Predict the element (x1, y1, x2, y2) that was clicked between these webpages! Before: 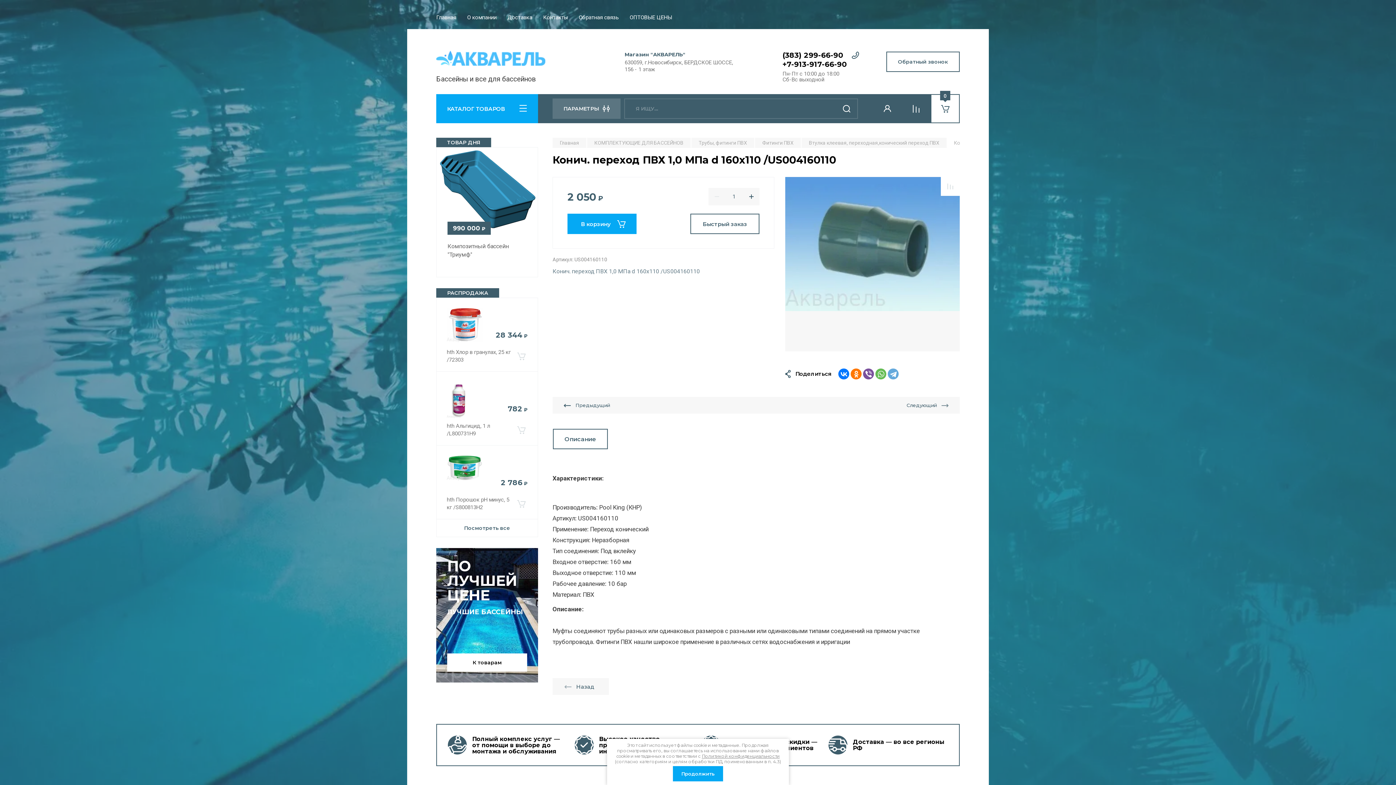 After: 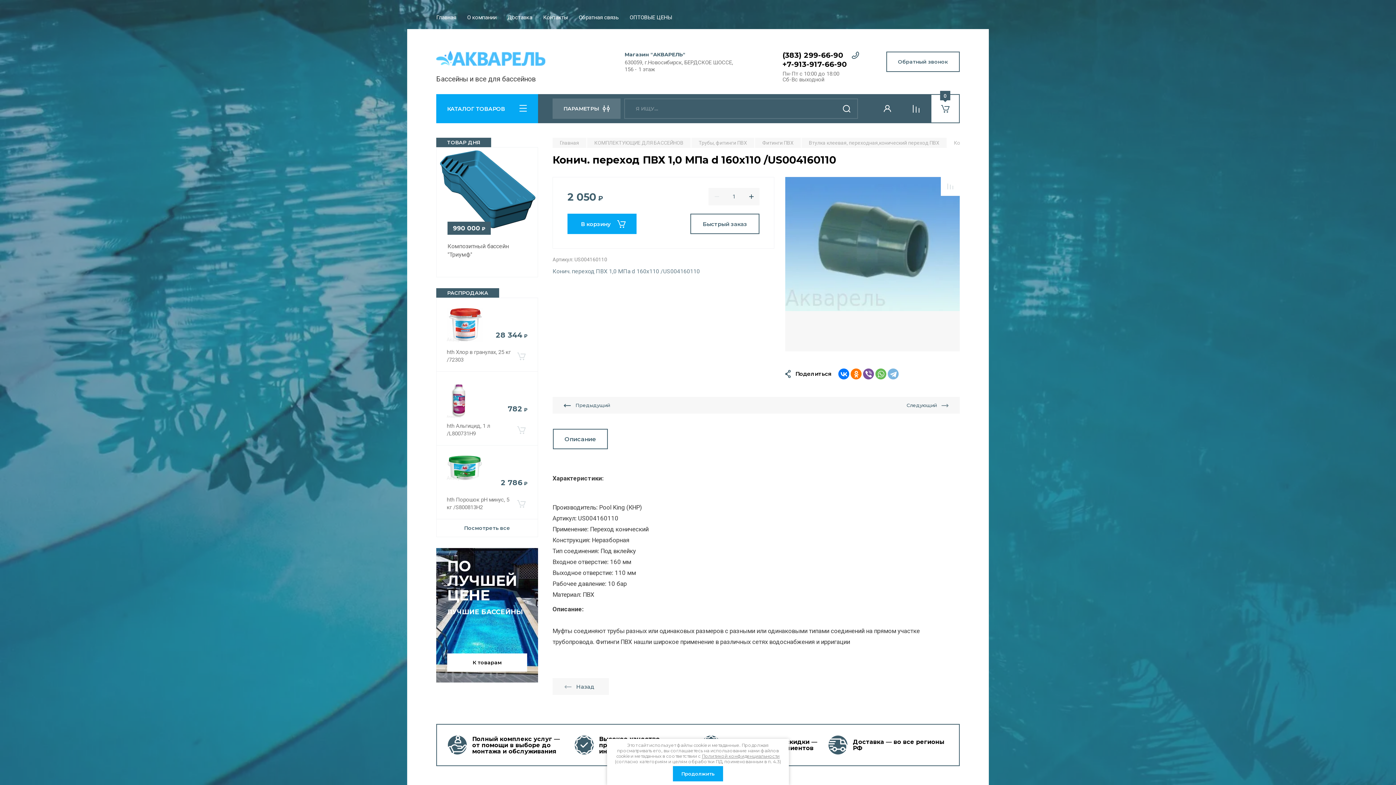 Action: bbox: (888, 368, 898, 379)